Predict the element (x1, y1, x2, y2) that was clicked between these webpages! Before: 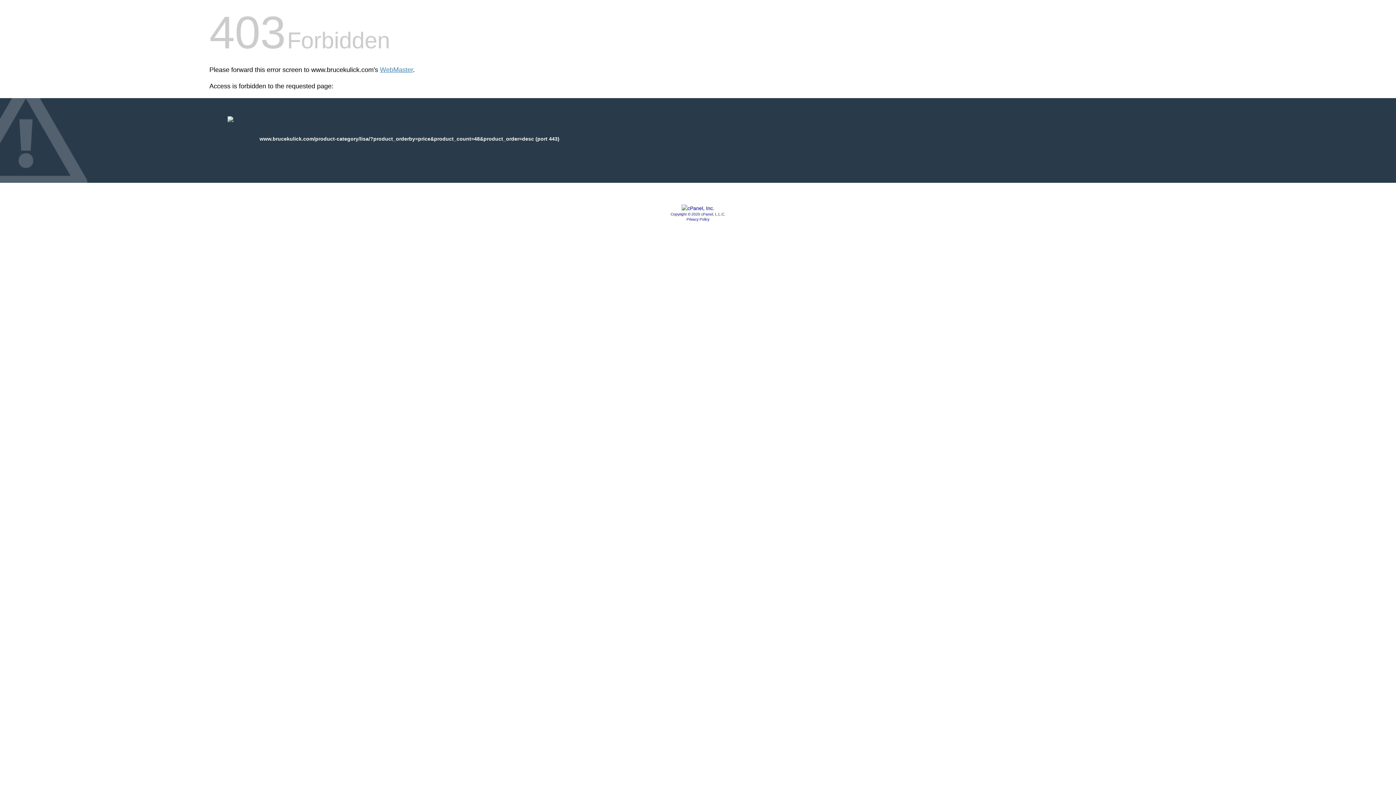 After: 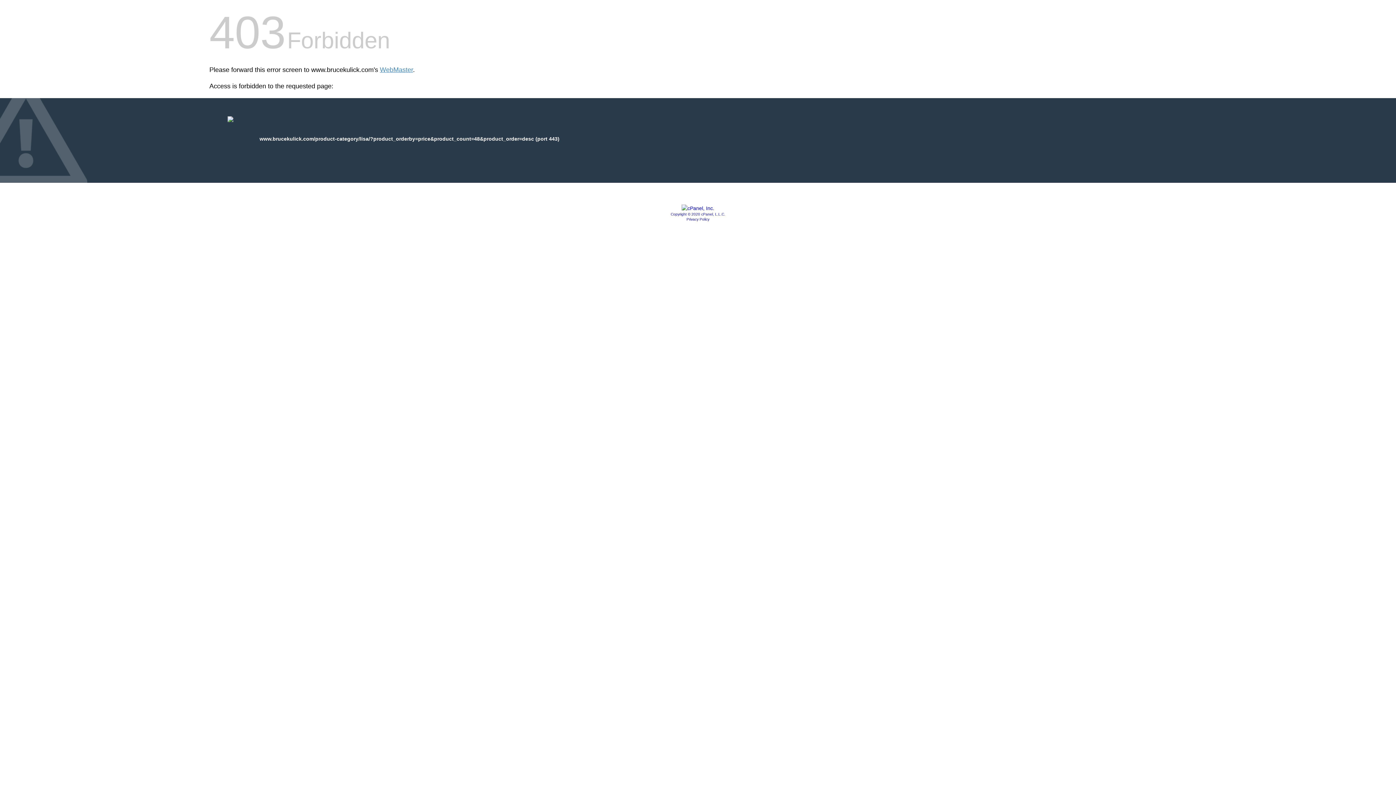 Action: label: Privacy Policy bbox: (686, 217, 709, 221)